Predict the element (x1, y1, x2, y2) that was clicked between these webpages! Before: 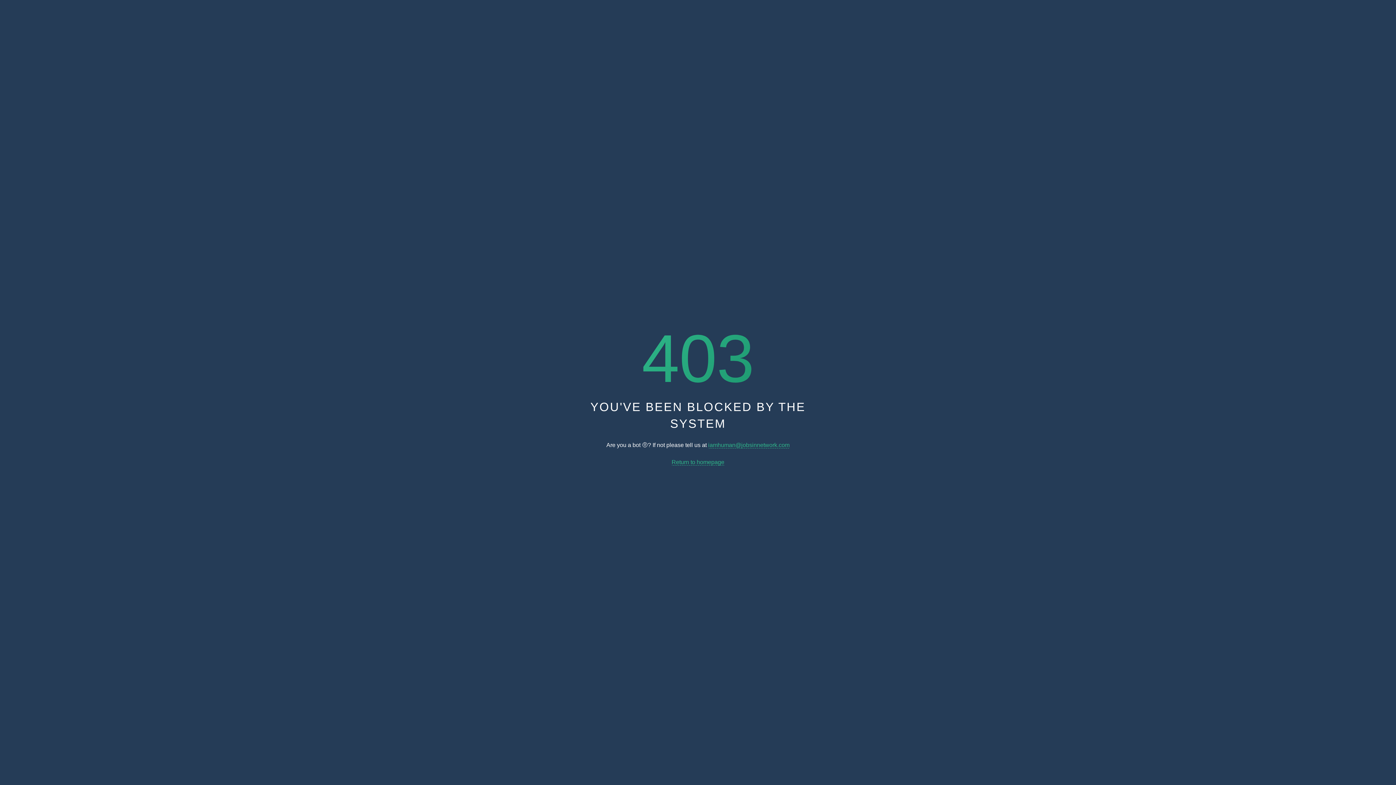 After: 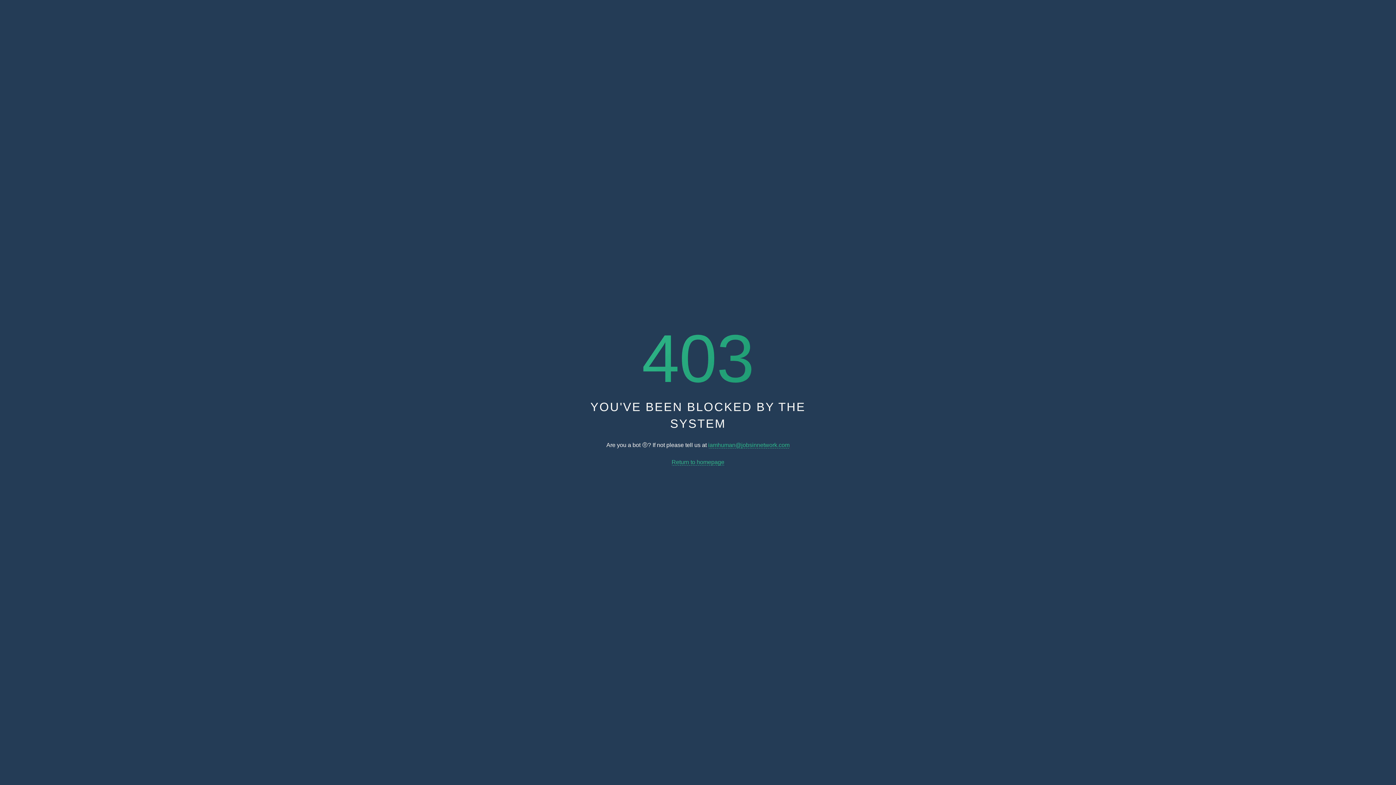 Action: label: iamhuman@jobsinnetwork.com bbox: (708, 442, 789, 448)